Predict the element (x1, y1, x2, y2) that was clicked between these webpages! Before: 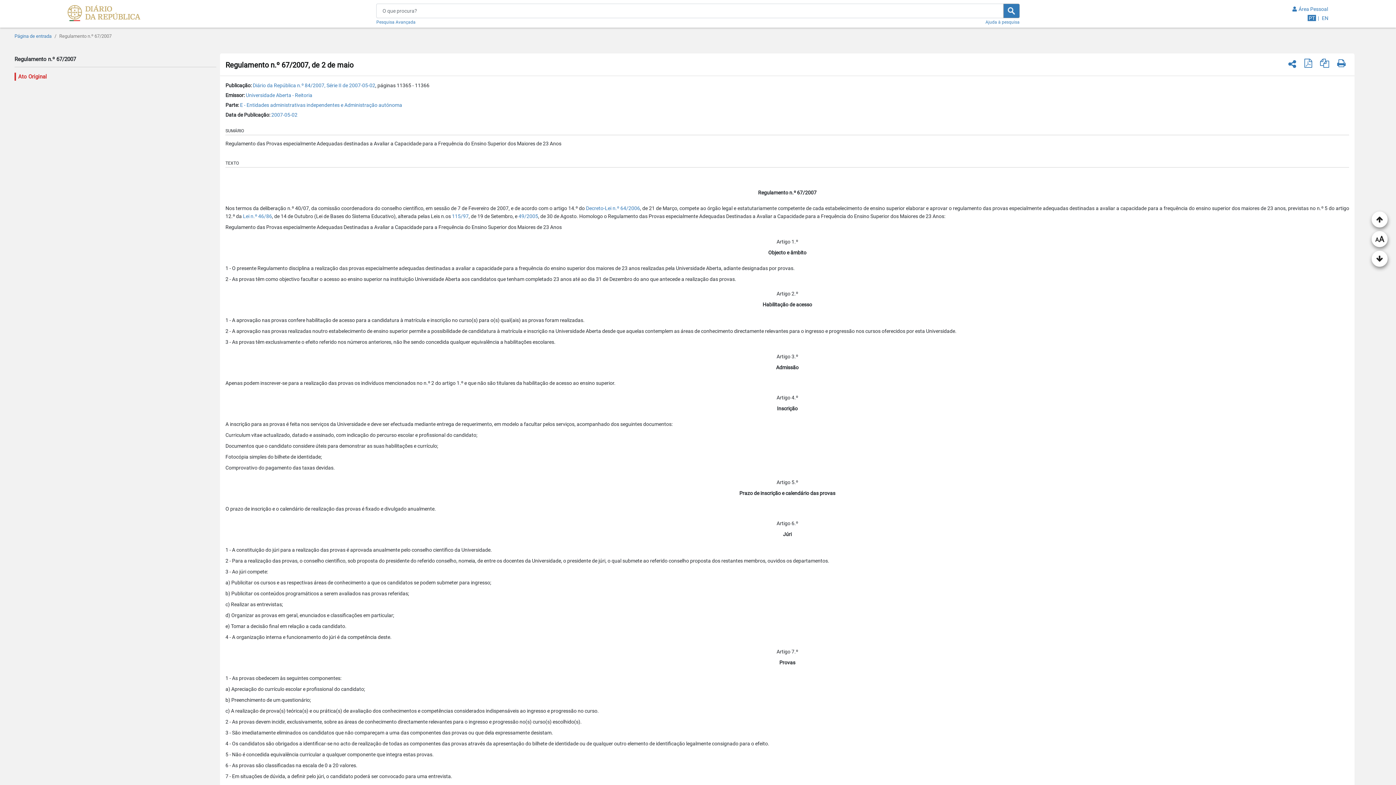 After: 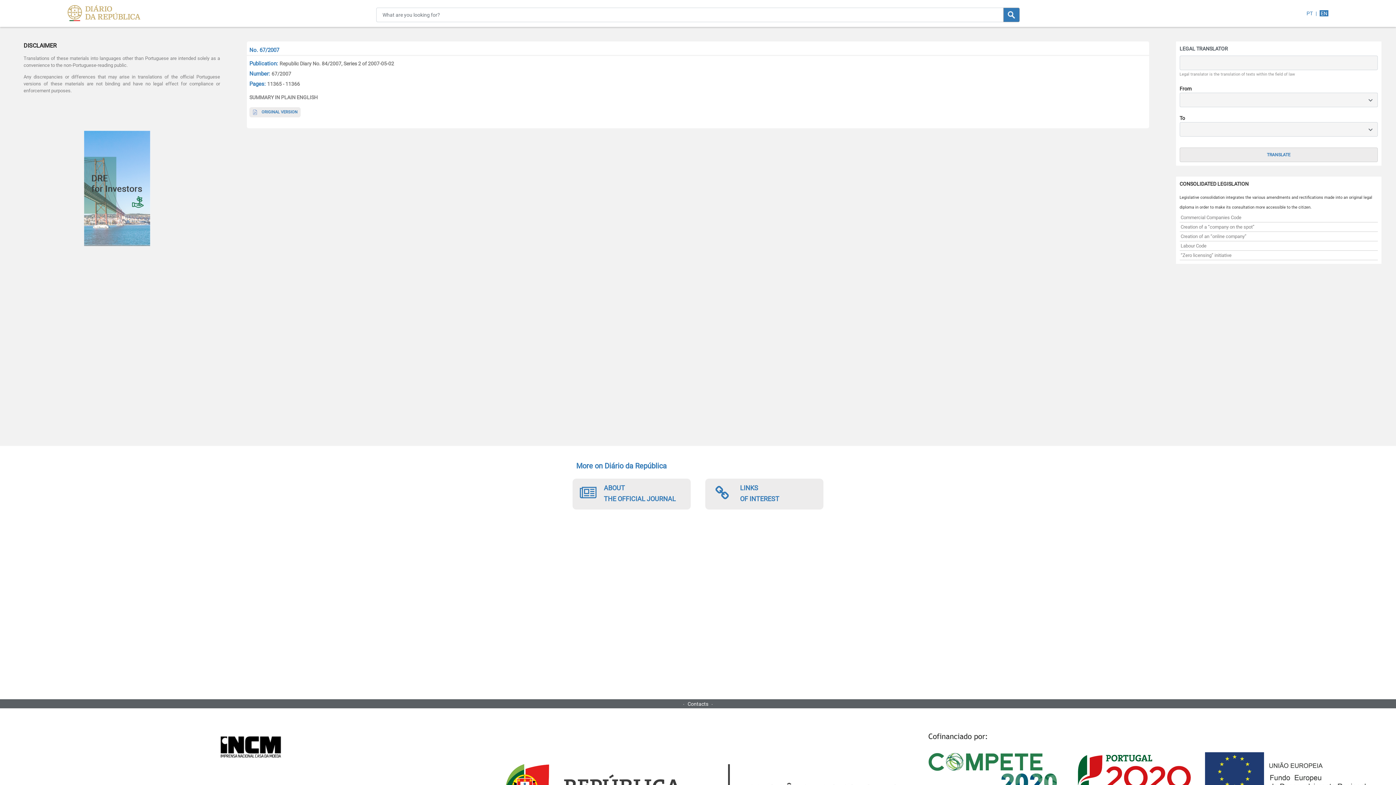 Action: bbox: (1321, 15, 1328, 21) label: EN